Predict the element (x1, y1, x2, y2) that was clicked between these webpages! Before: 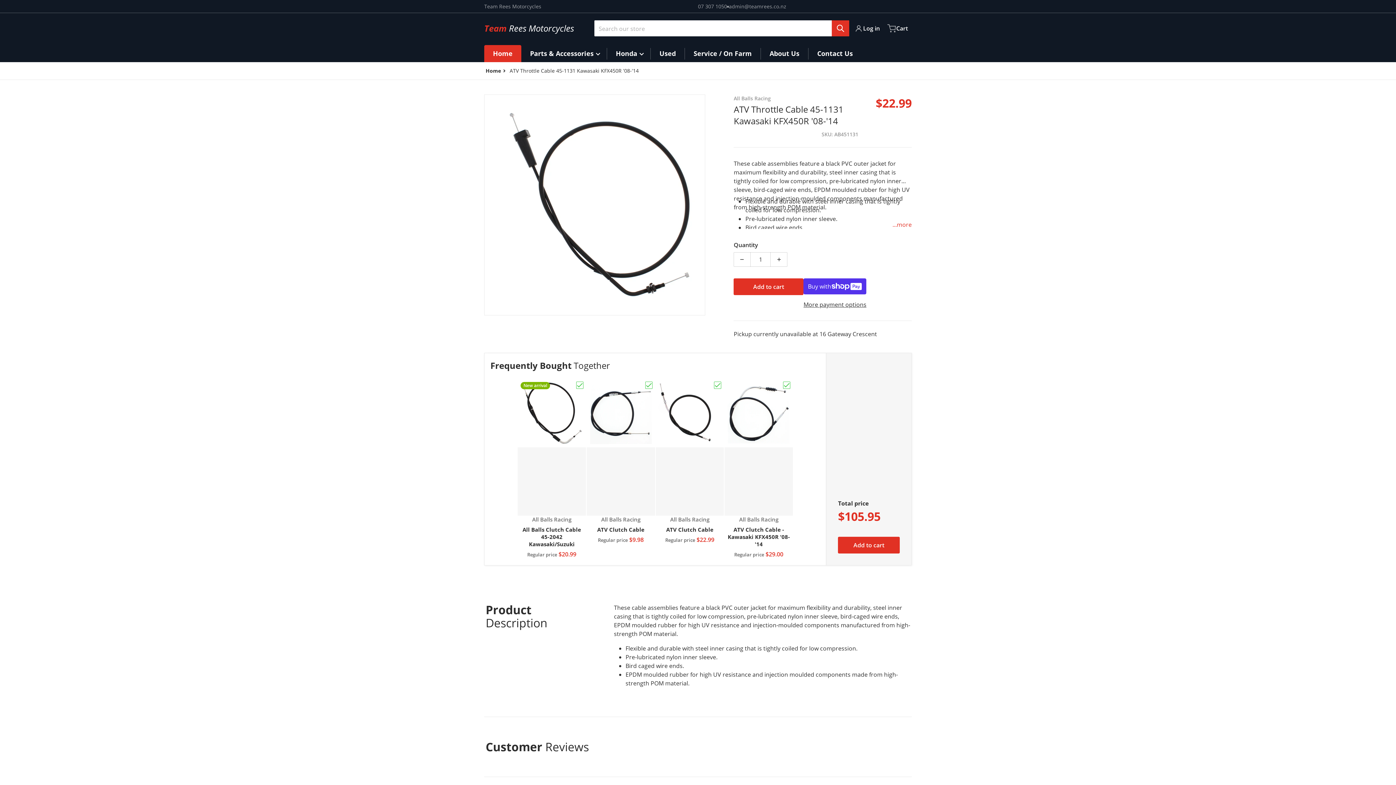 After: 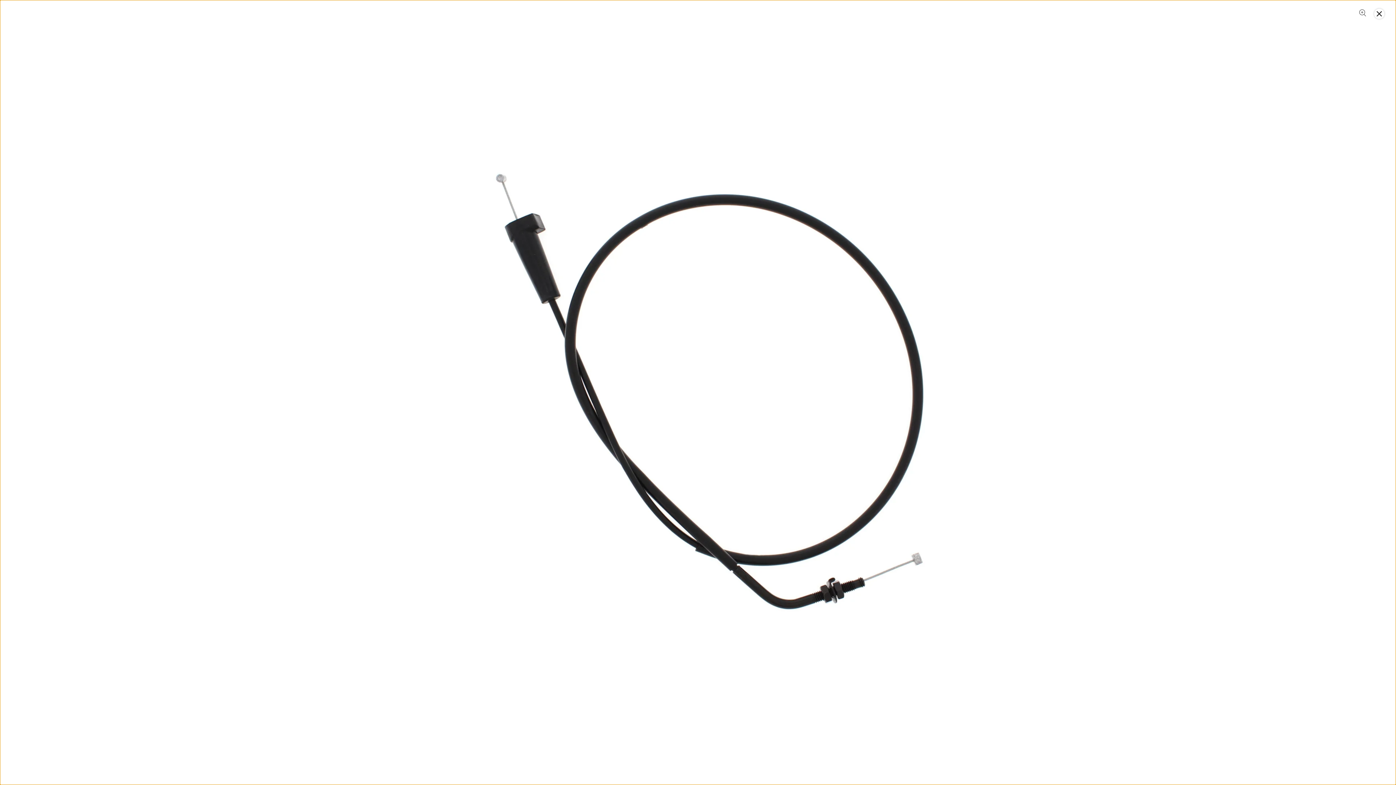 Action: bbox: (484, 94, 705, 315) label: Open media 1 in gallery view